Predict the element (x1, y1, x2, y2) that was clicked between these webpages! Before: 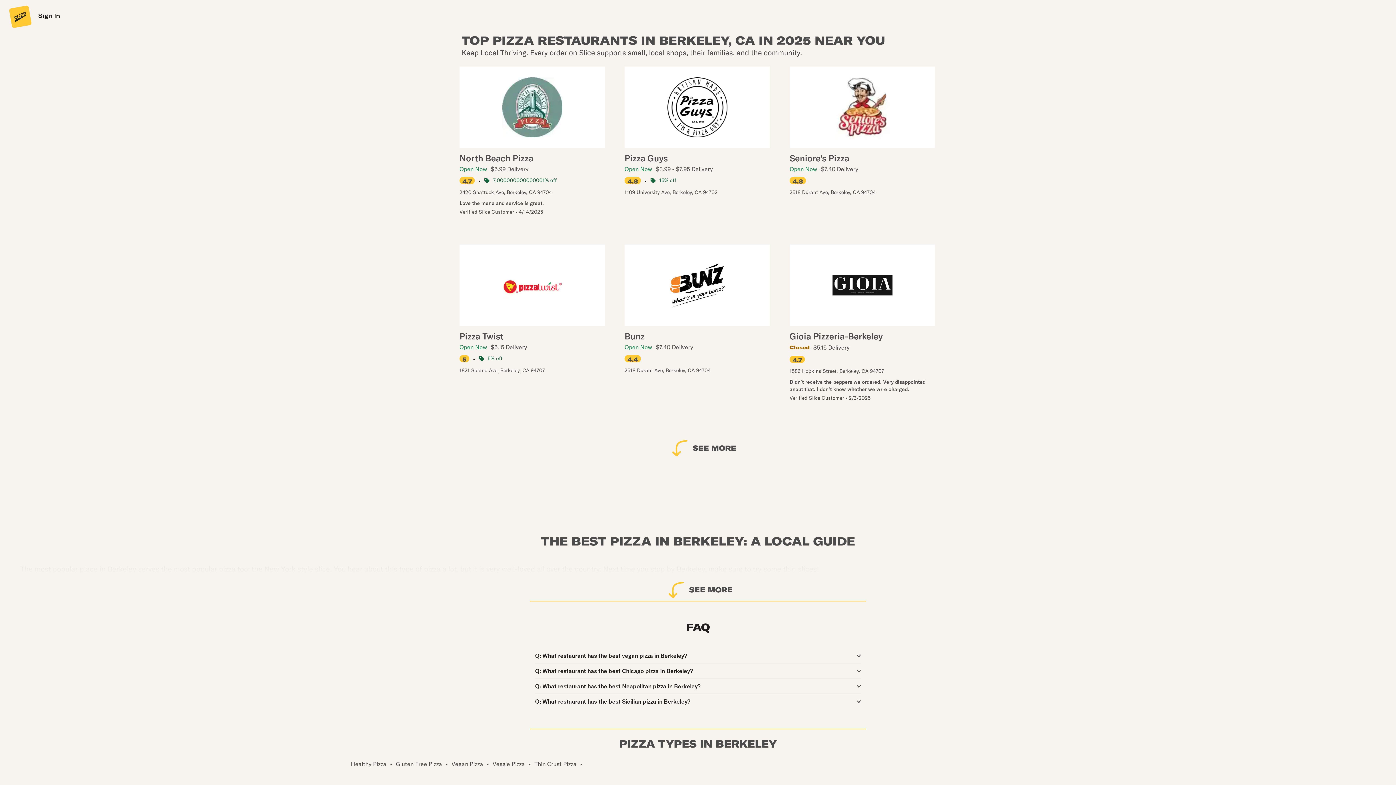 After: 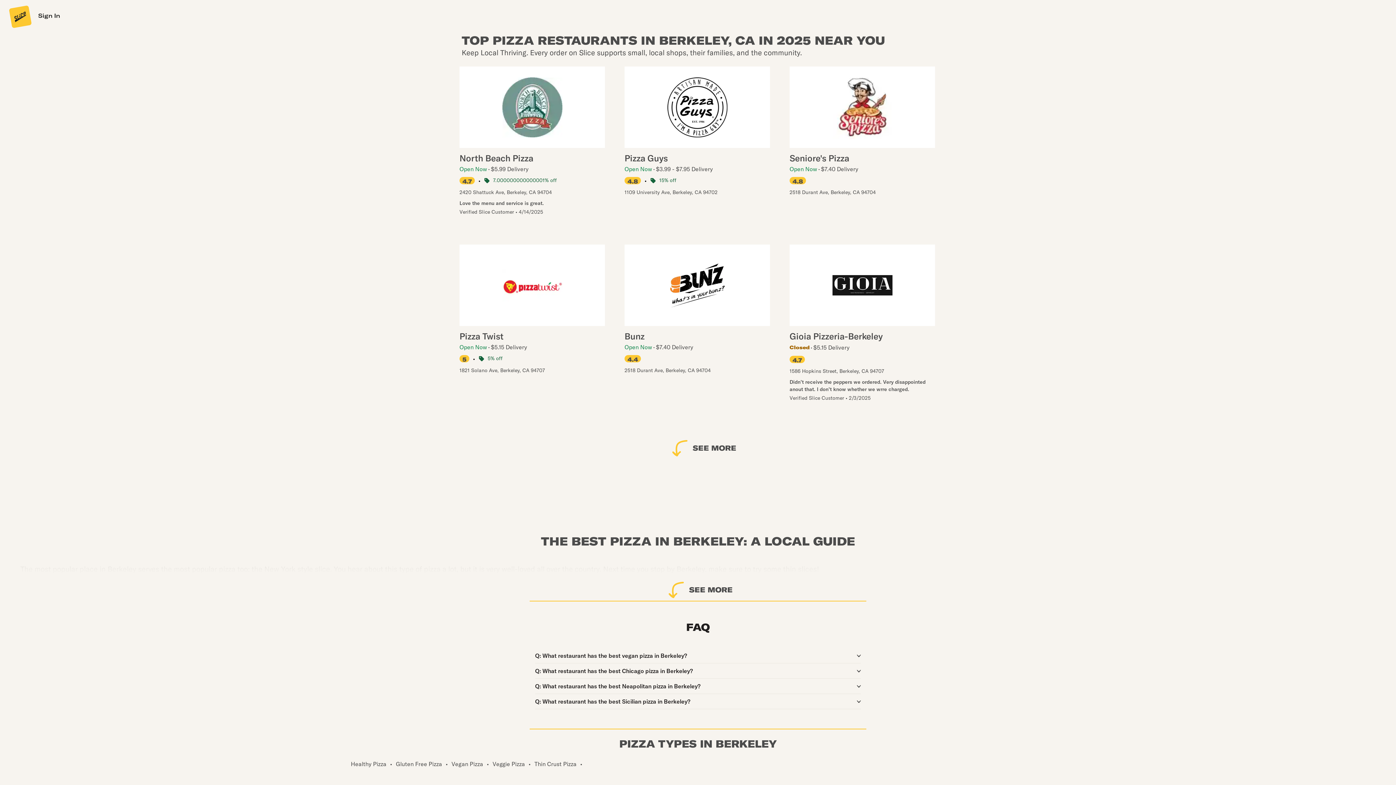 Action: bbox: (789, 244, 935, 405) label: Gioia Pizzeria-Berkeley
Closed
$5.15 Delivery
4.7

1586 Hopkins Street, Berkeley, CA 94707

Didn’t receive the peppers we ordered. Very disappointed anout that. I don’t know whether we wrre charged.
Verified Slice Customer • 2/3/2025